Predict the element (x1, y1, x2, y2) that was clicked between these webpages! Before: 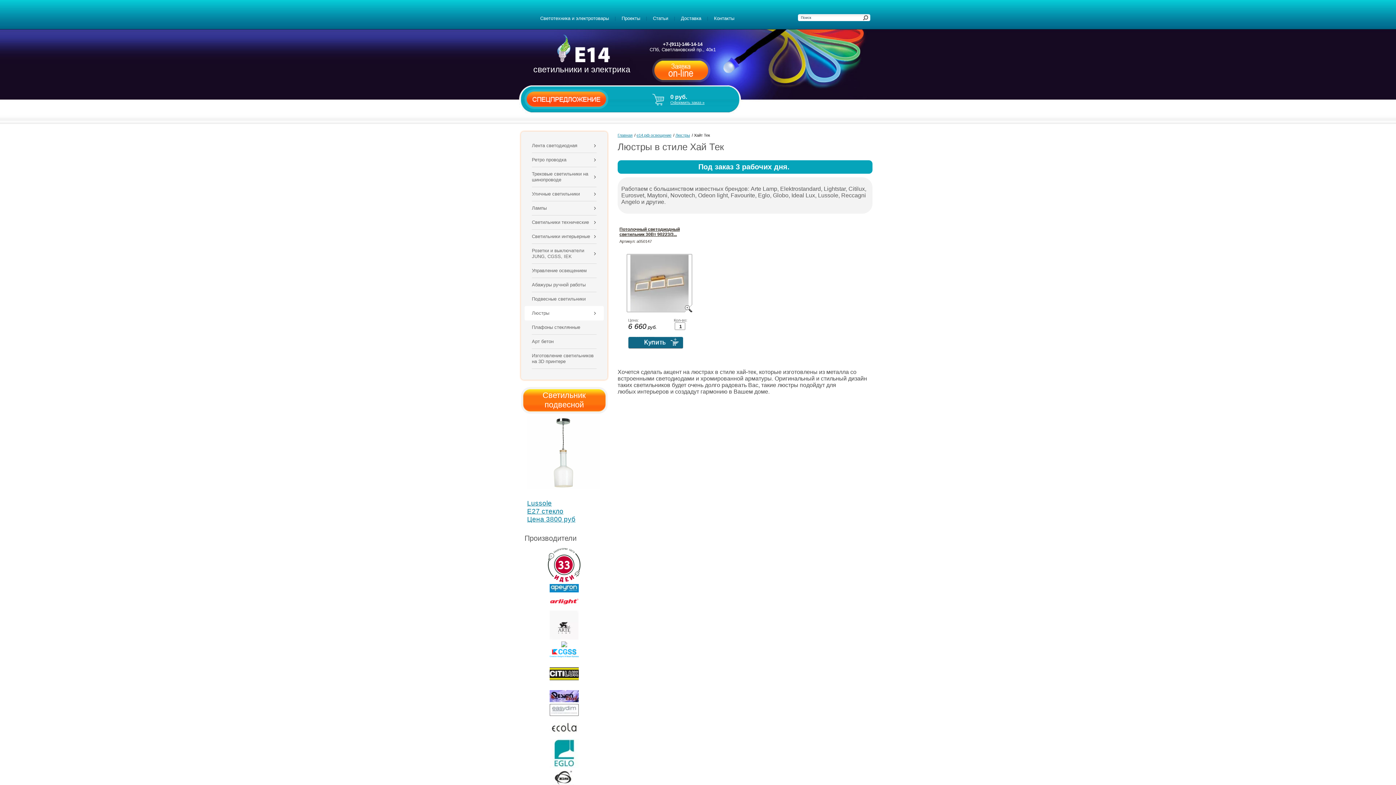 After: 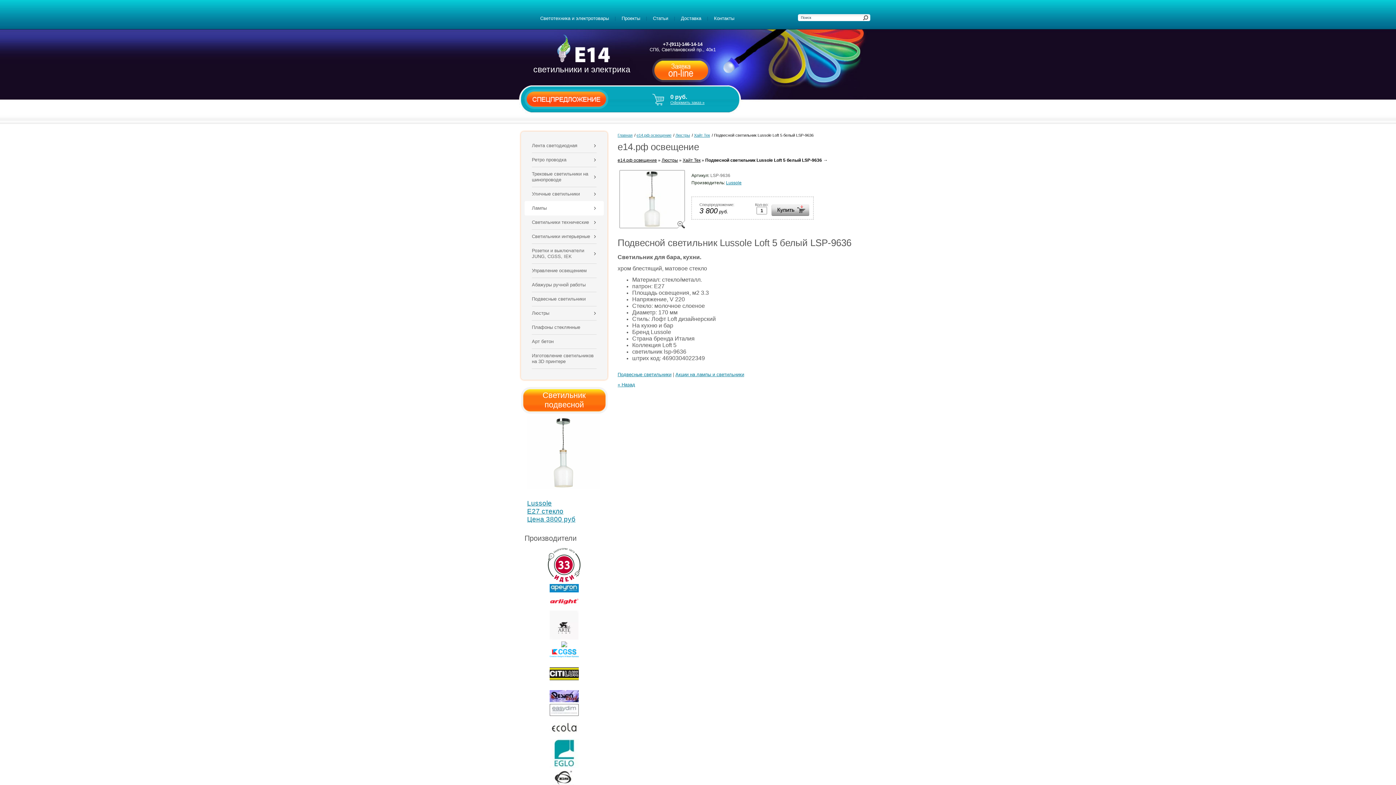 Action: label: Lussole bbox: (527, 499, 552, 507)